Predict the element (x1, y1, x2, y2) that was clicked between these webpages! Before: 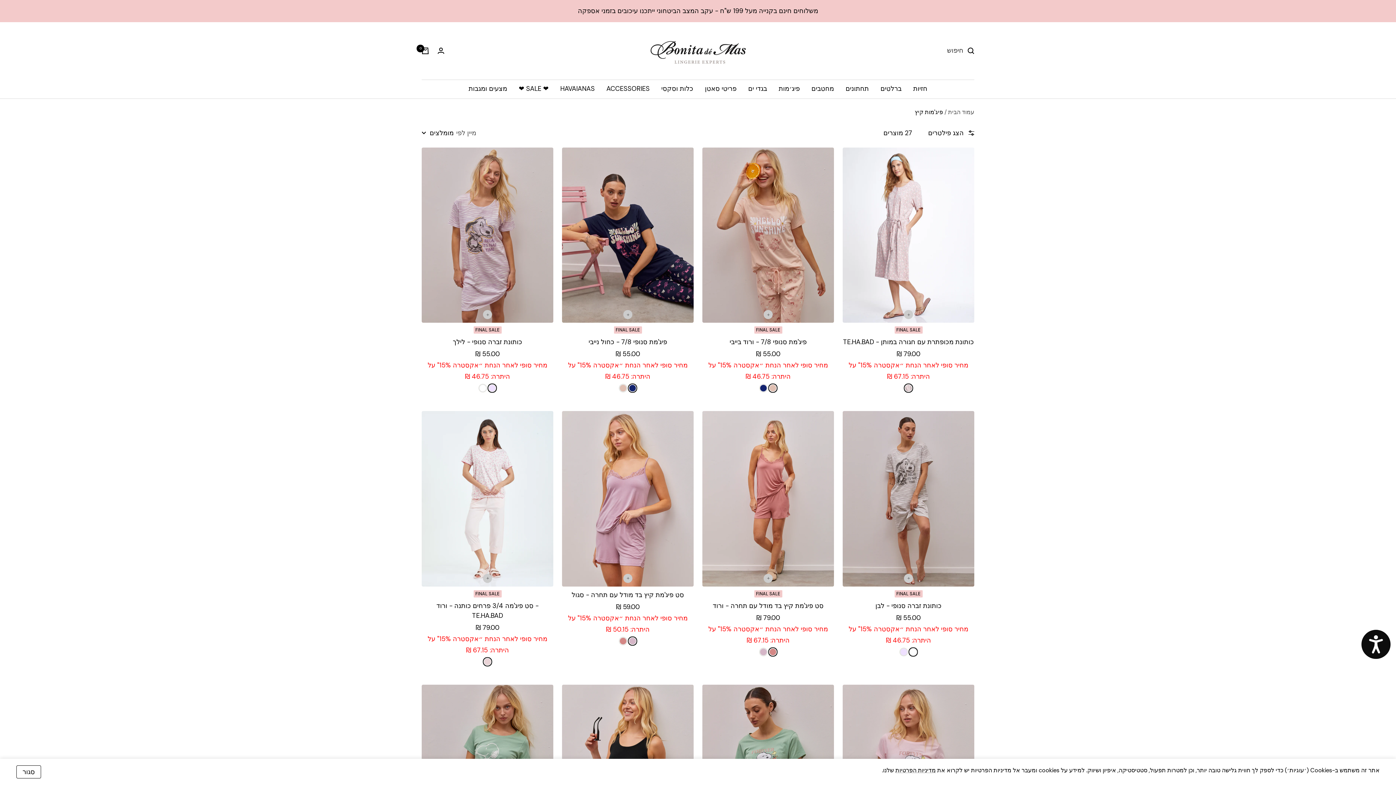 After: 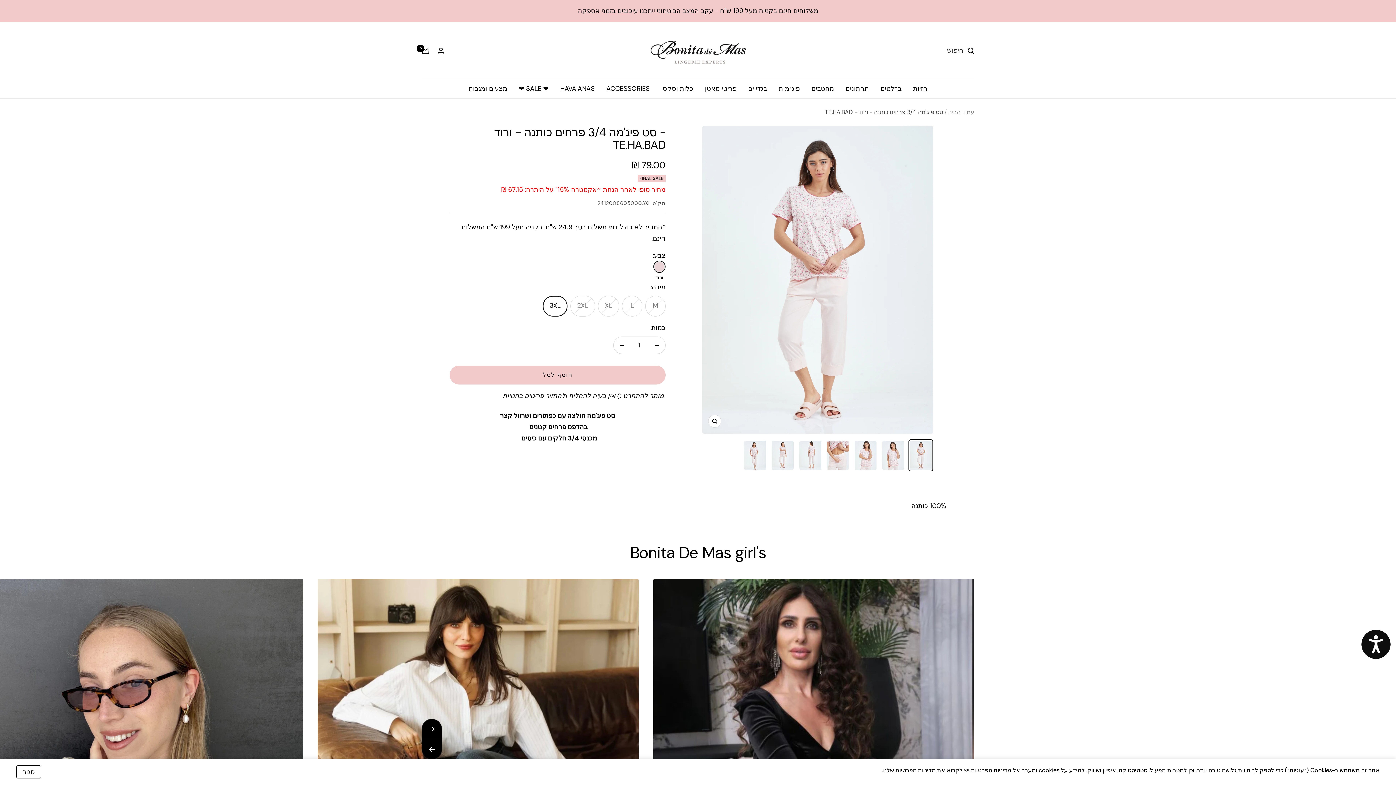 Action: bbox: (421, 421, 553, 596)